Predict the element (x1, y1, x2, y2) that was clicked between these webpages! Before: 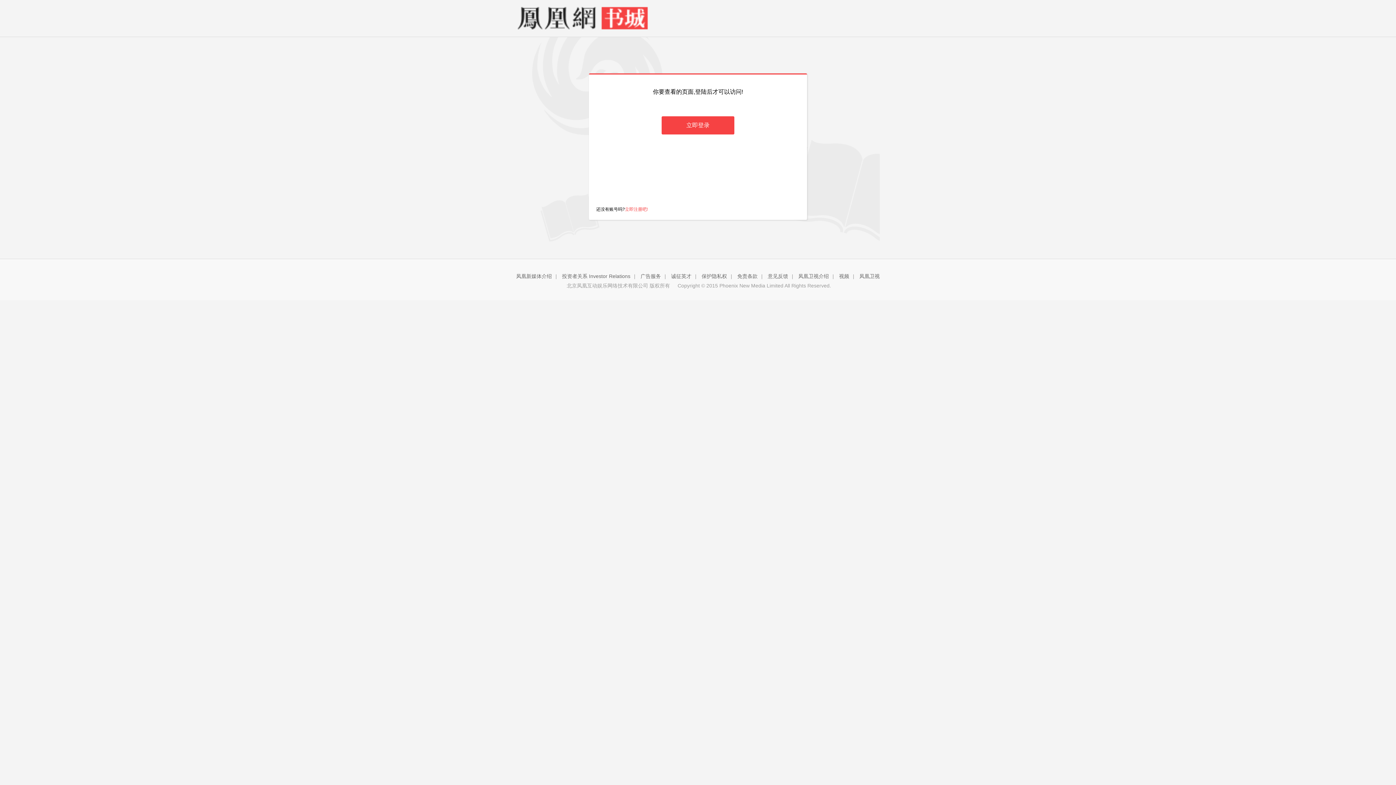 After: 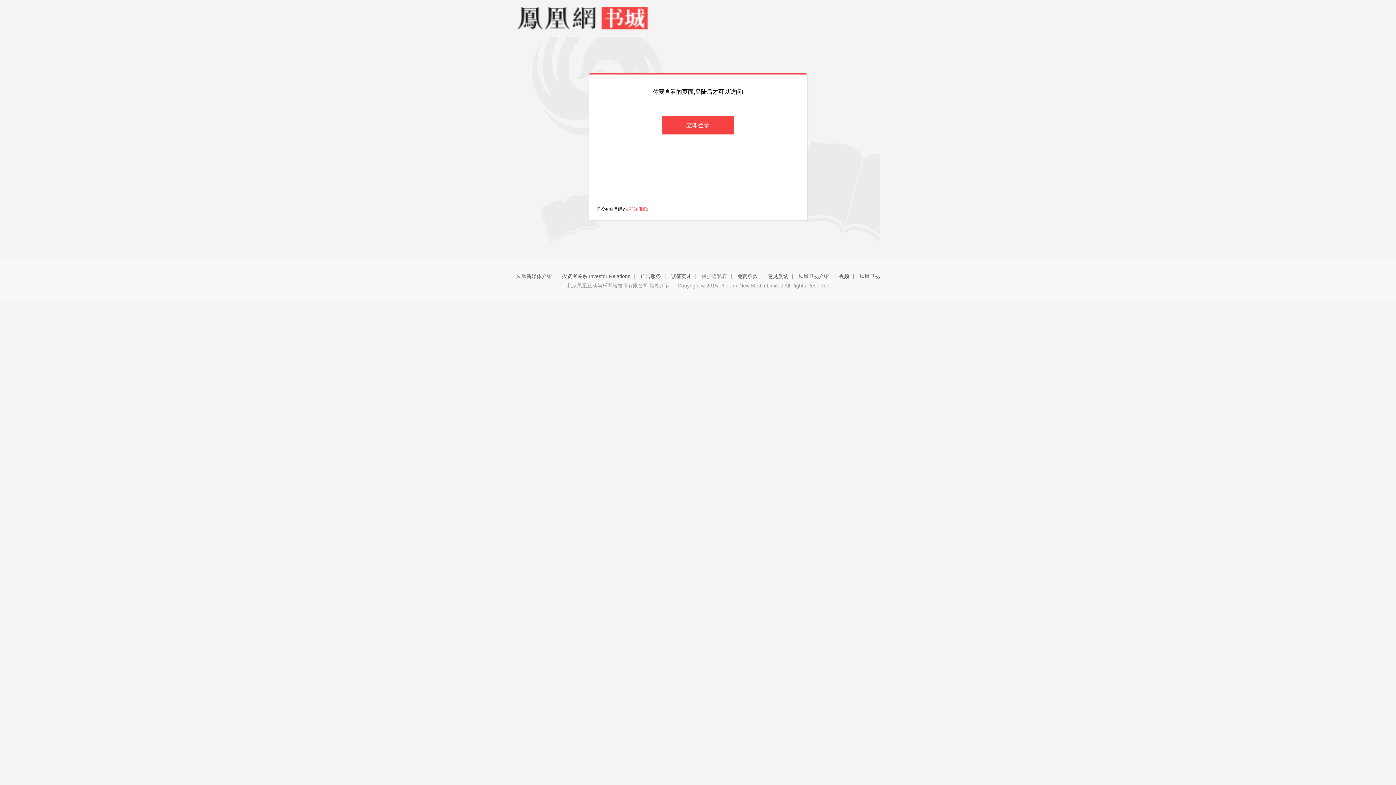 Action: bbox: (701, 273, 727, 279) label: 保护隐私权